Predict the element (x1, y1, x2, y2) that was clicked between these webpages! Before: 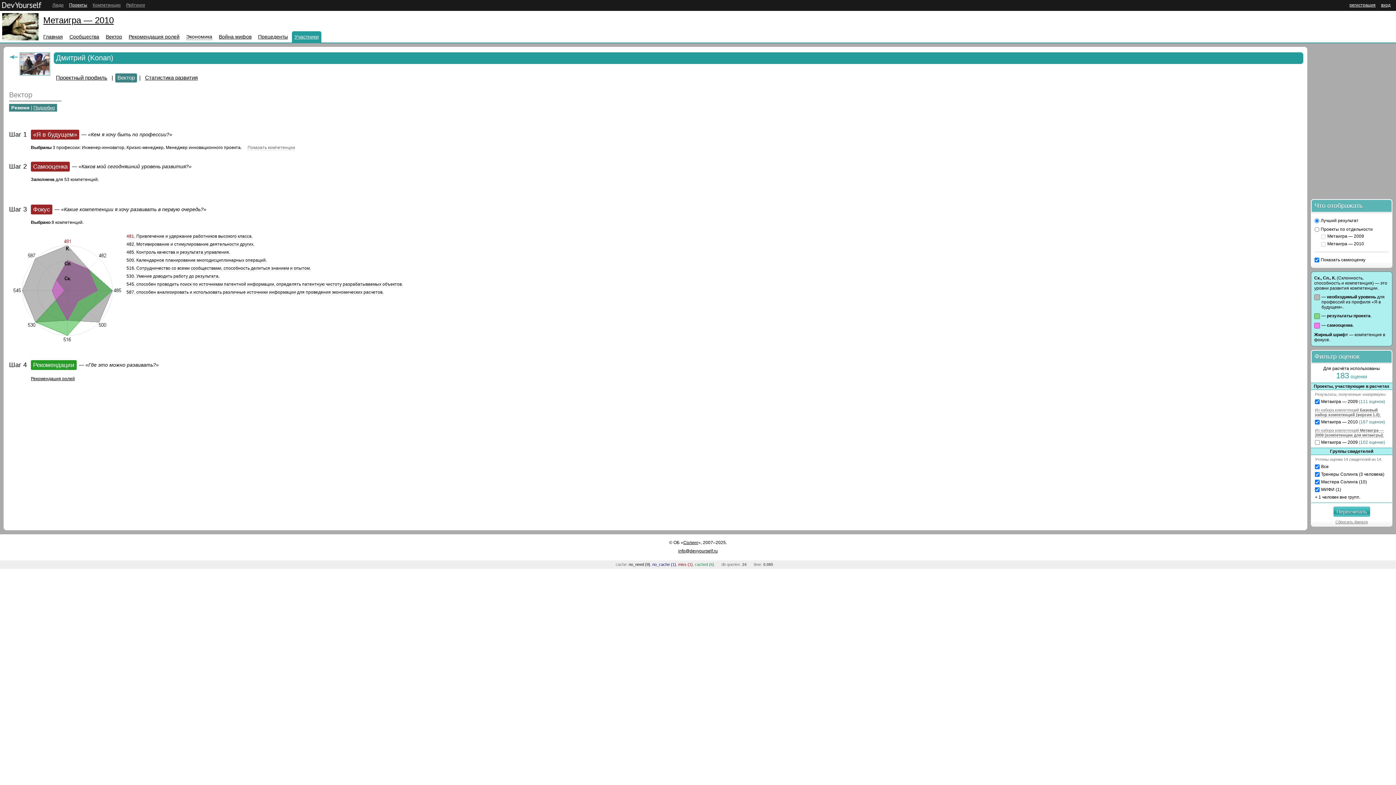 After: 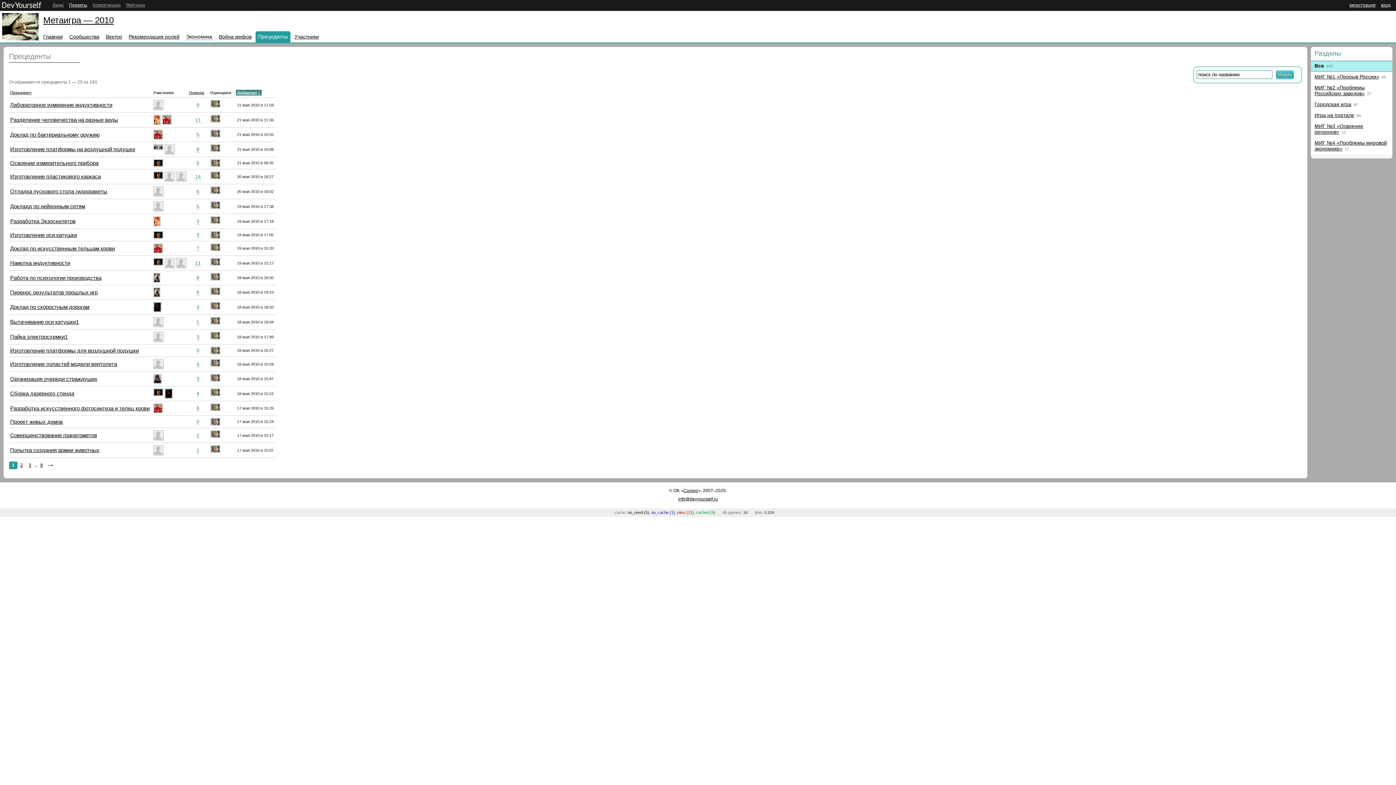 Action: label: Прецеденты bbox: (258, 33, 288, 39)